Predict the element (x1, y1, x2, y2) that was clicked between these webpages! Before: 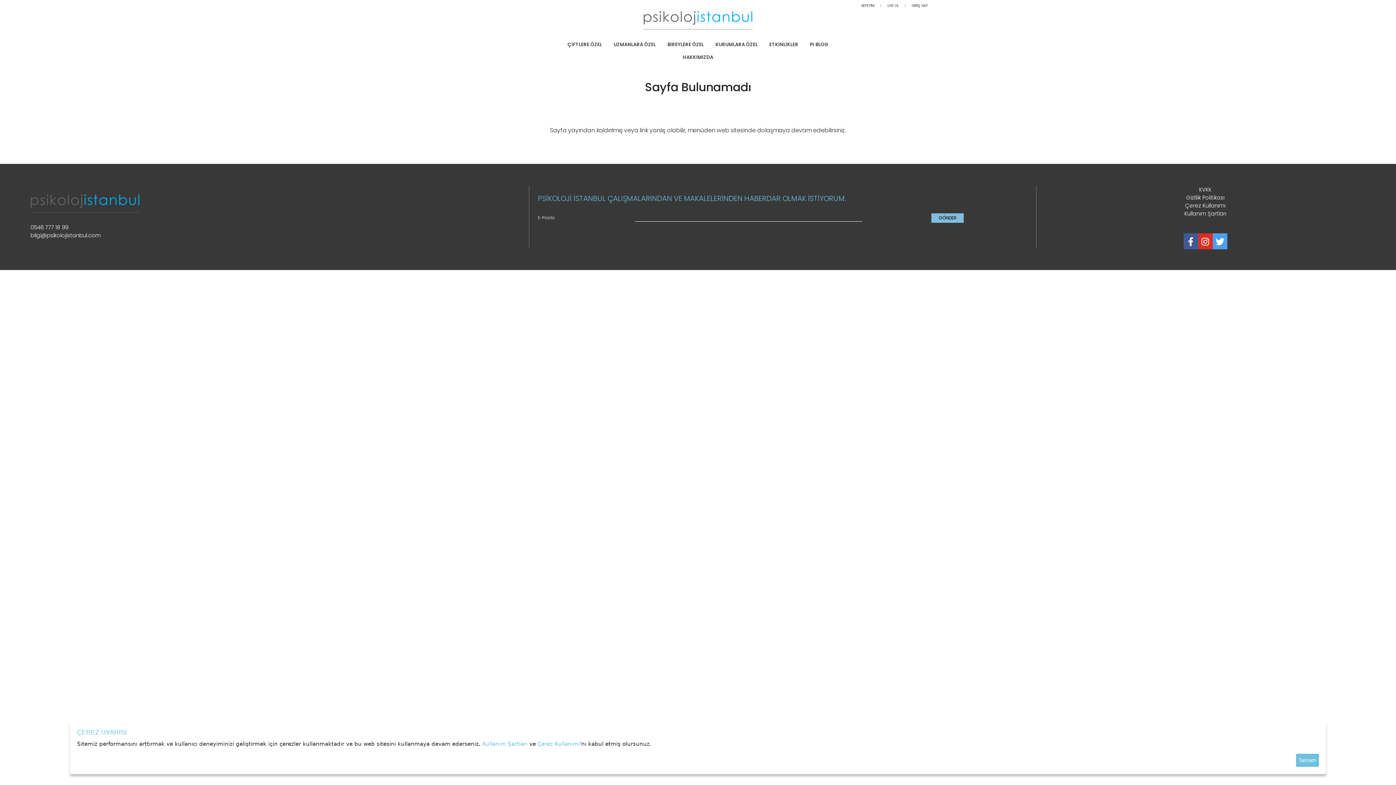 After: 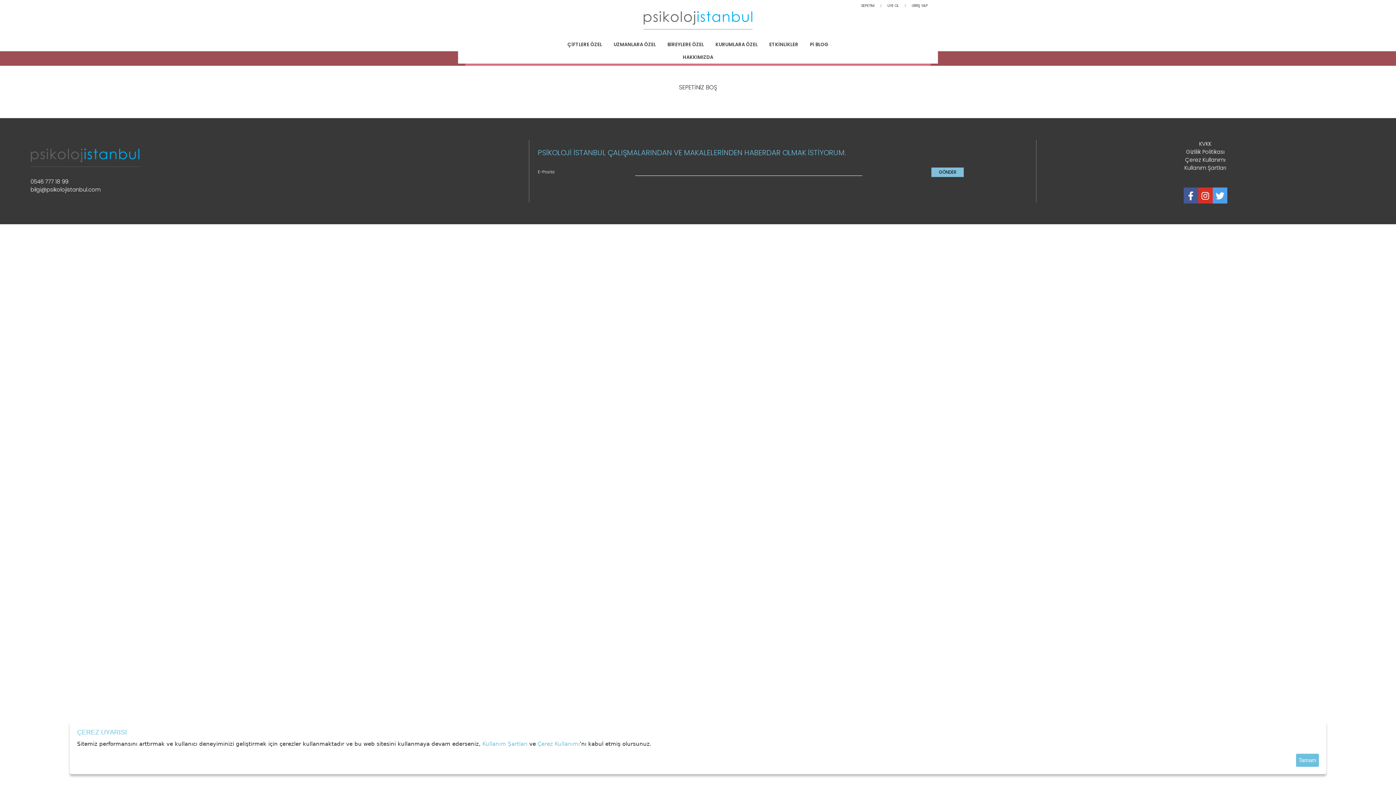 Action: bbox: (855, 0, 880, 11) label: SEPETİM